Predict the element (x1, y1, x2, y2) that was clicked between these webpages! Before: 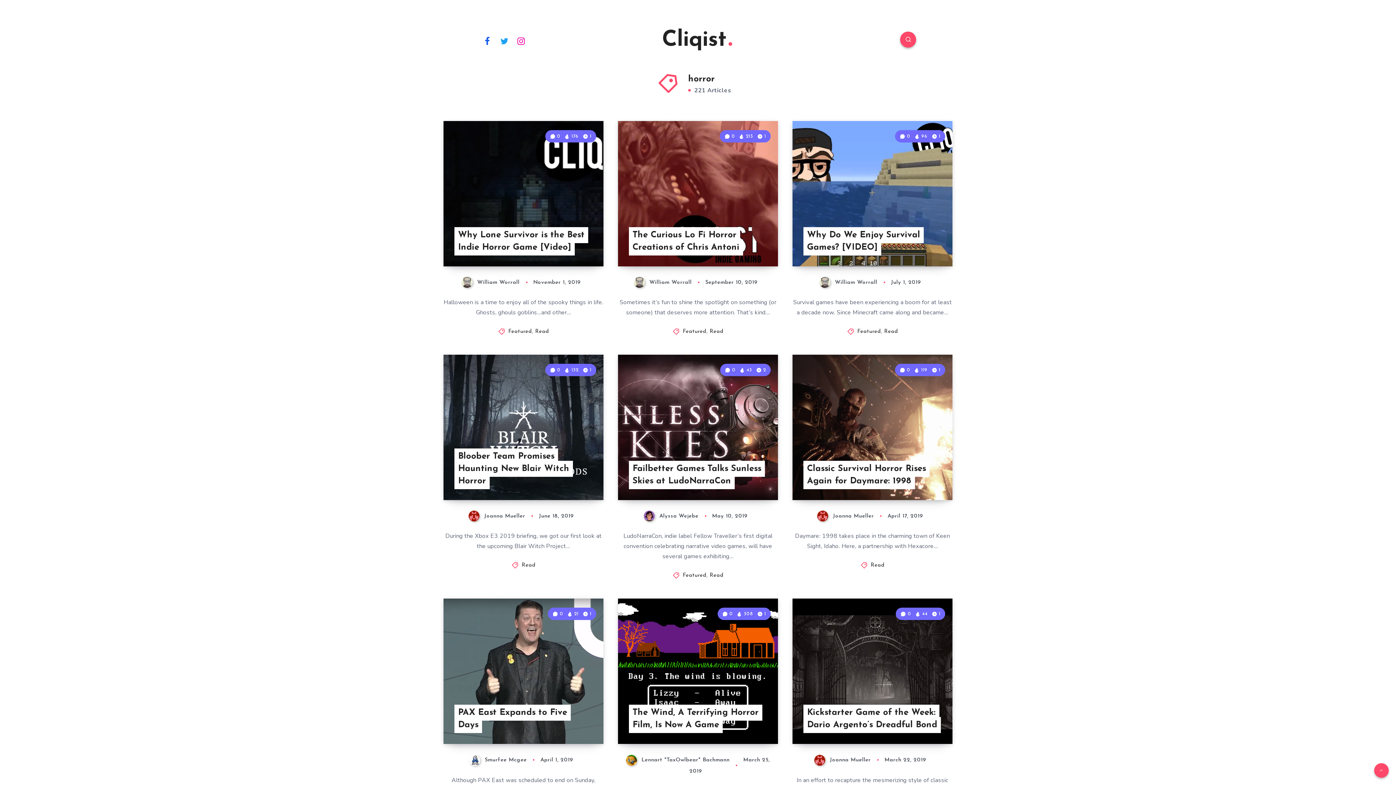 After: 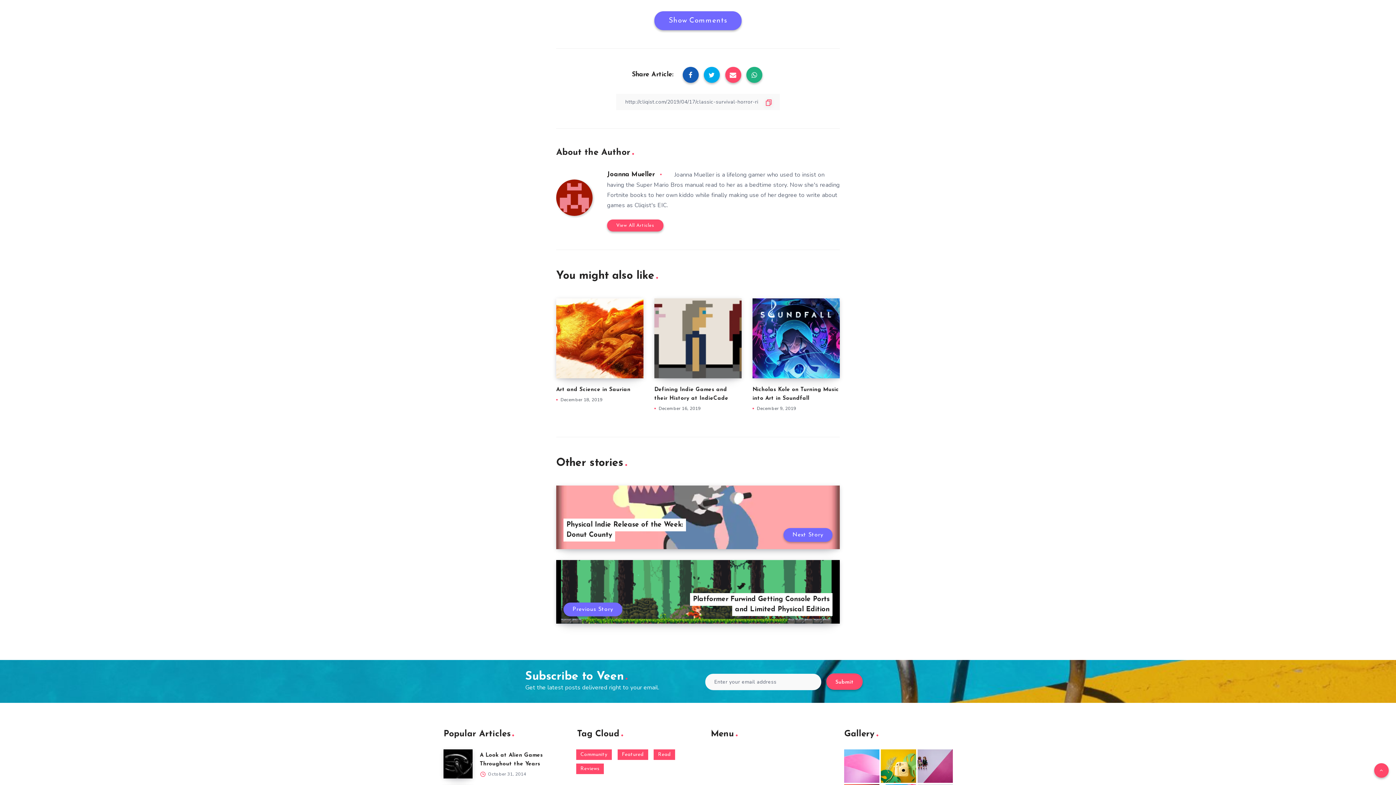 Action: bbox: (899, 368, 912, 372) label:  0 